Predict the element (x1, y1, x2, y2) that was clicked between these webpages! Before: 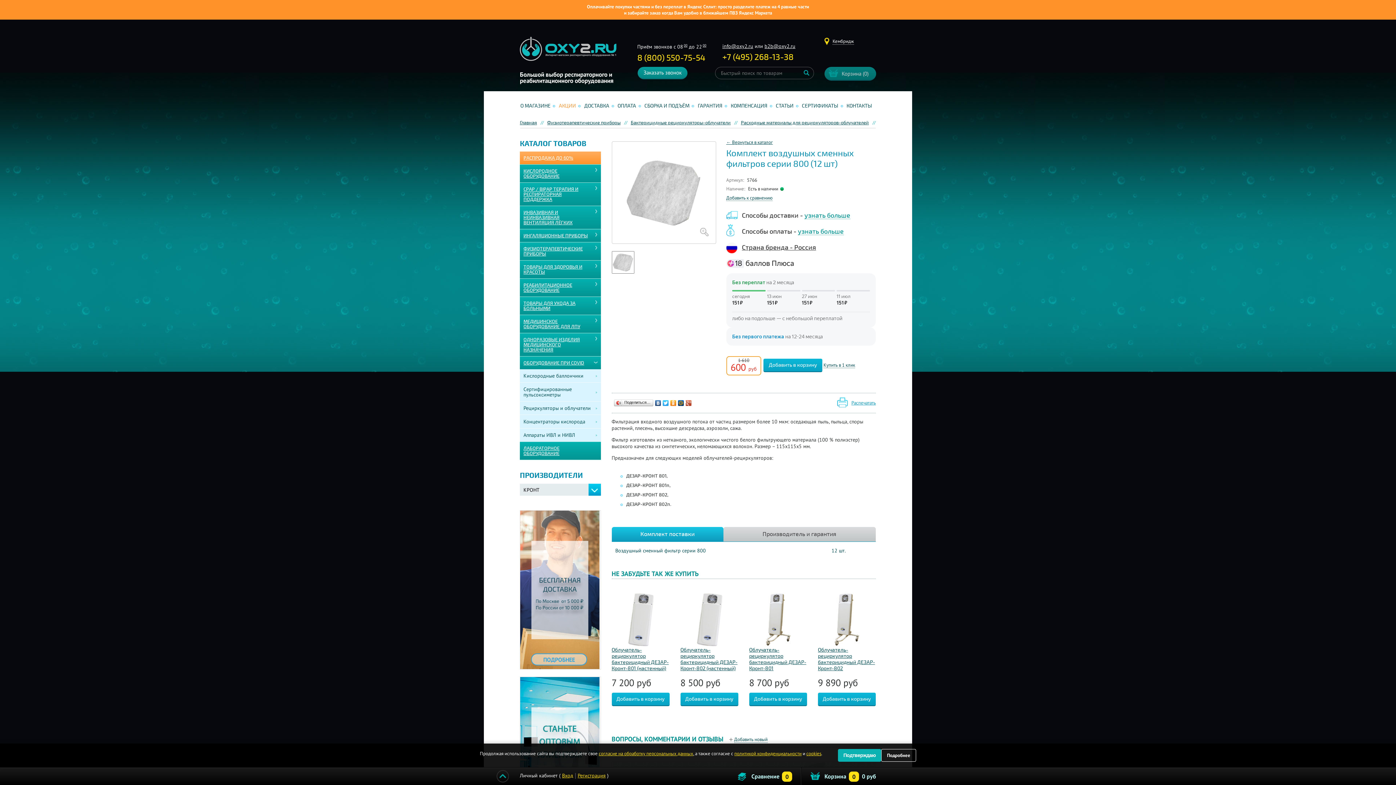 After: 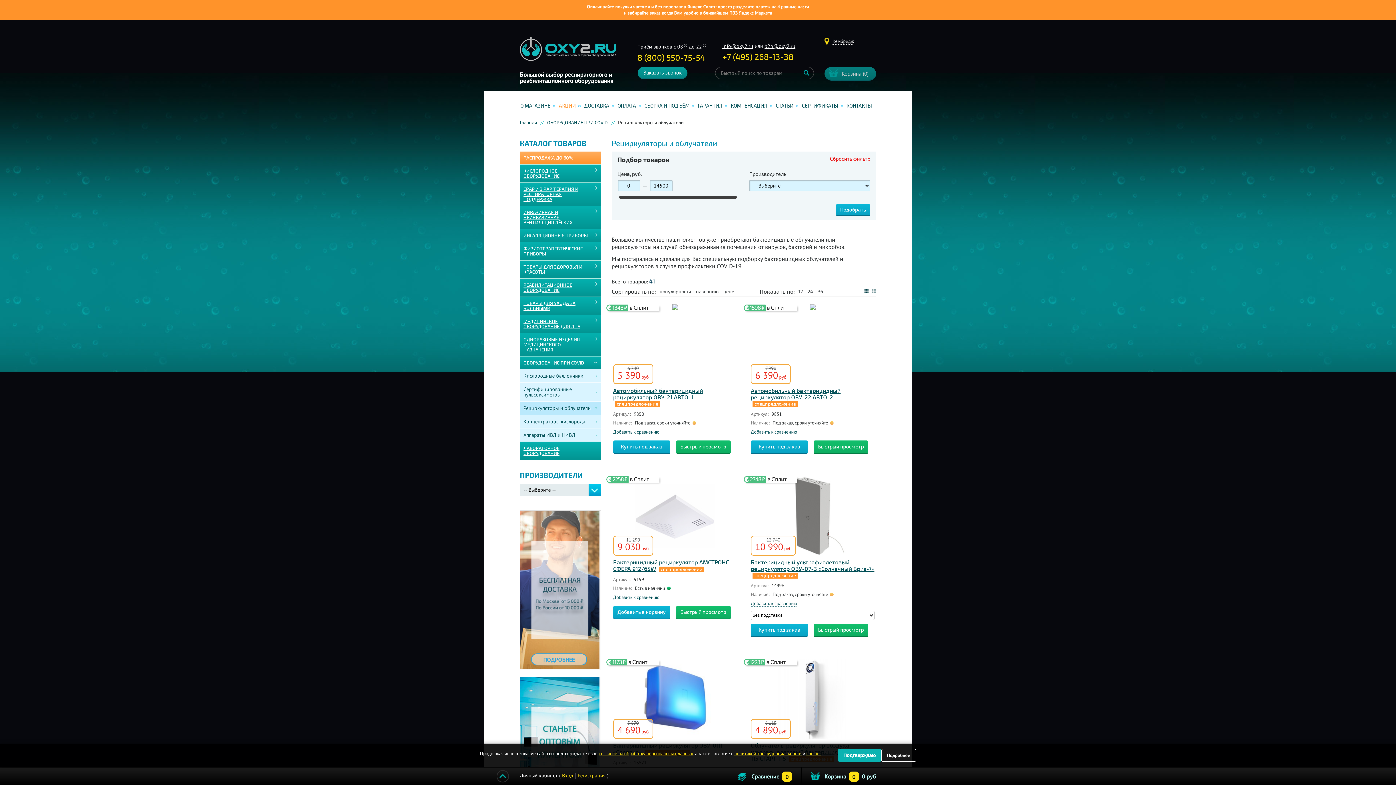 Action: label: Рециркуляторы и облучатели bbox: (520, 401, 600, 414)